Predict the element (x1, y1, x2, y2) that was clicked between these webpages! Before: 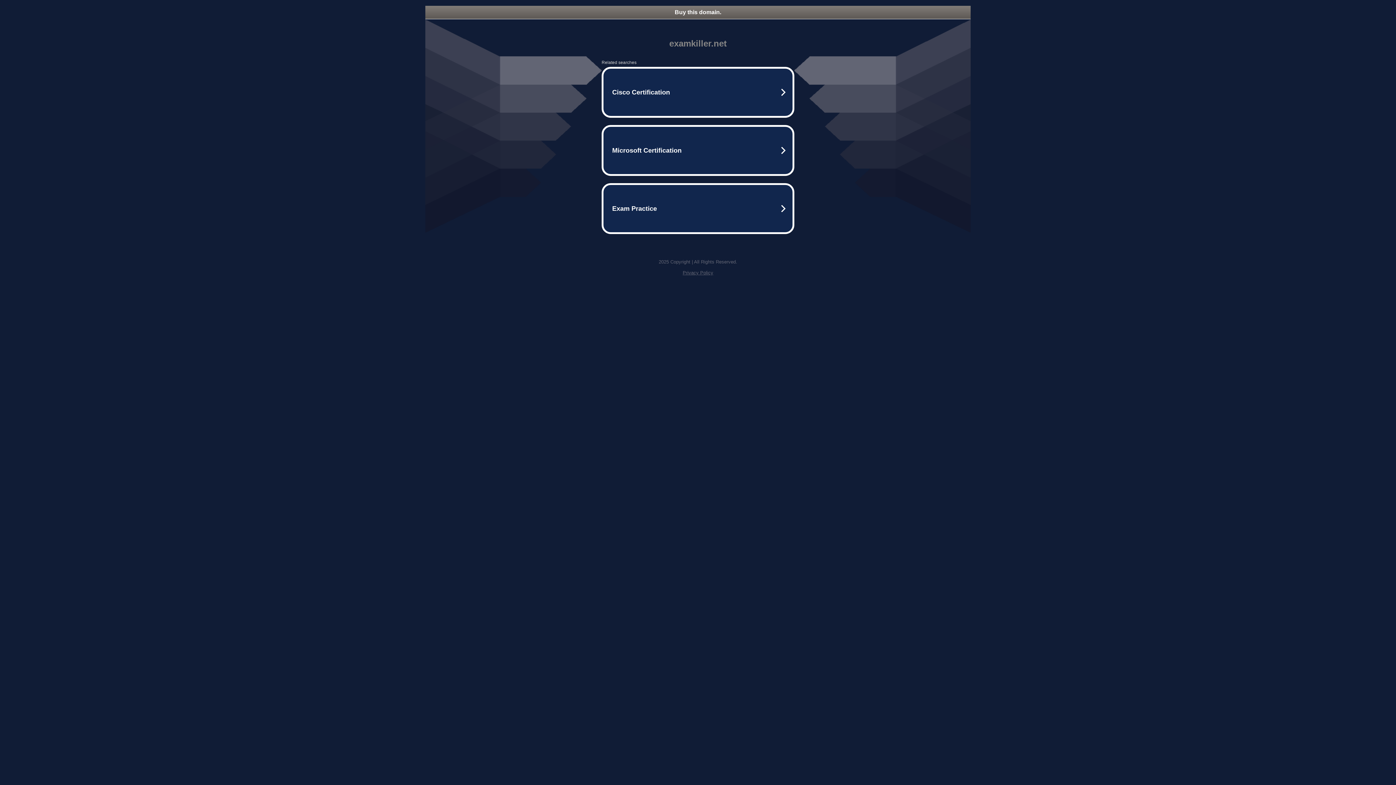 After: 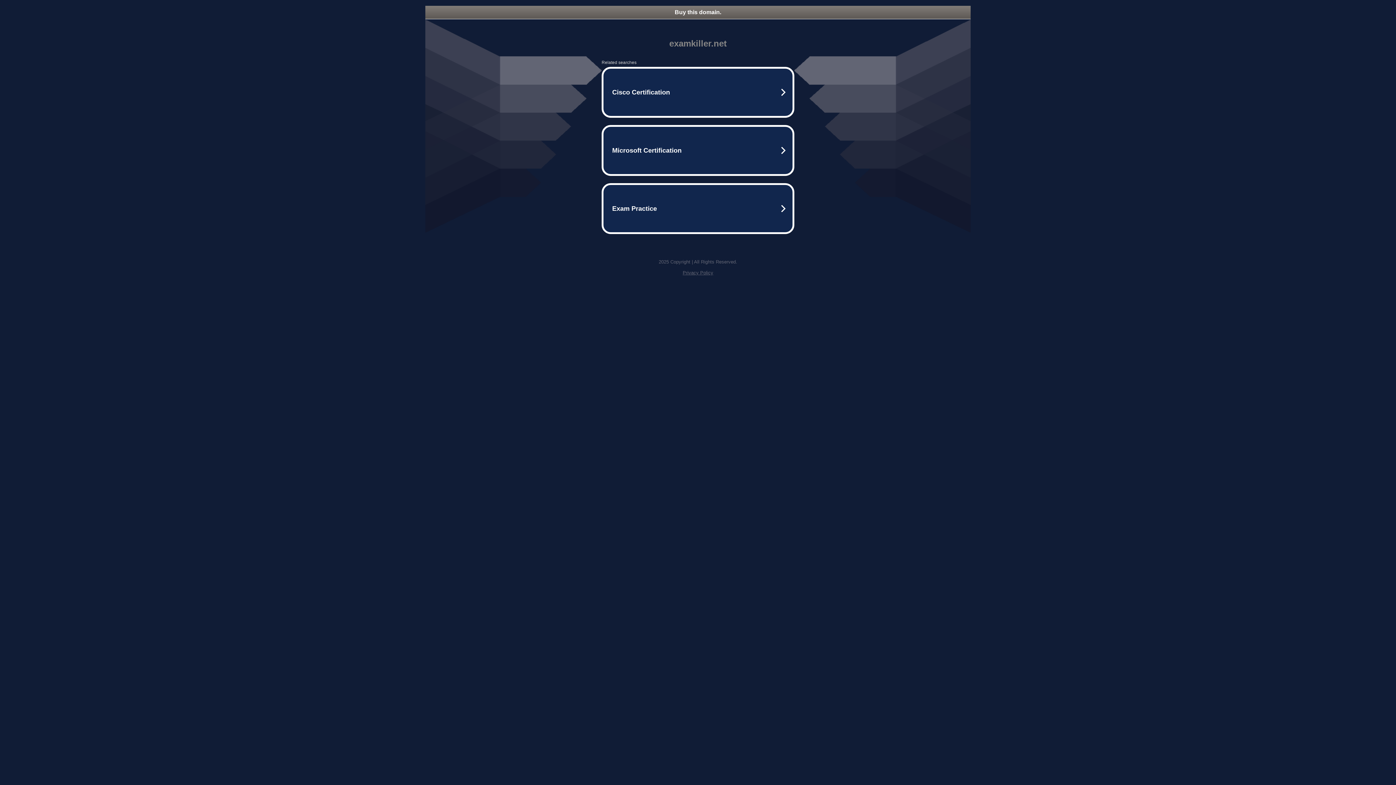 Action: label: Buy this domain. bbox: (425, 5, 970, 18)